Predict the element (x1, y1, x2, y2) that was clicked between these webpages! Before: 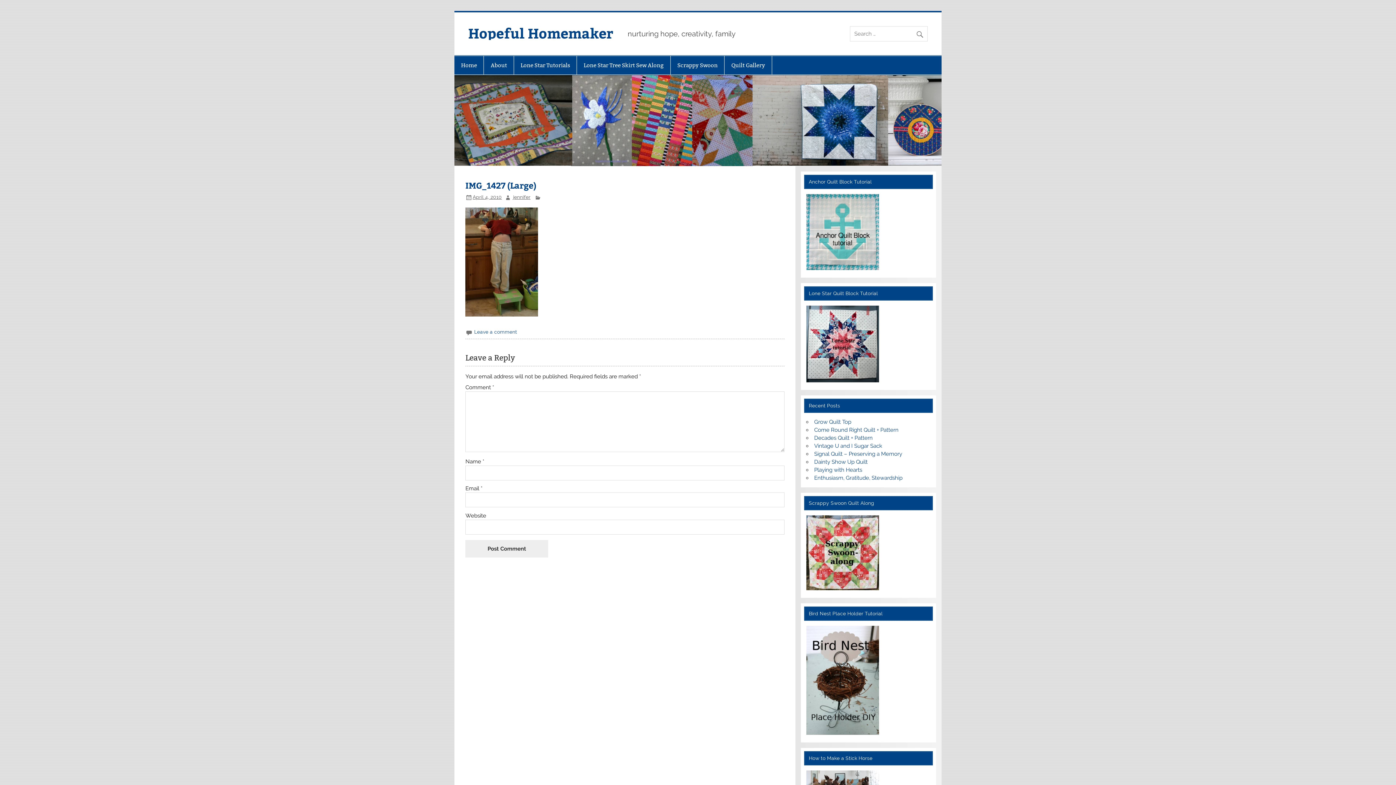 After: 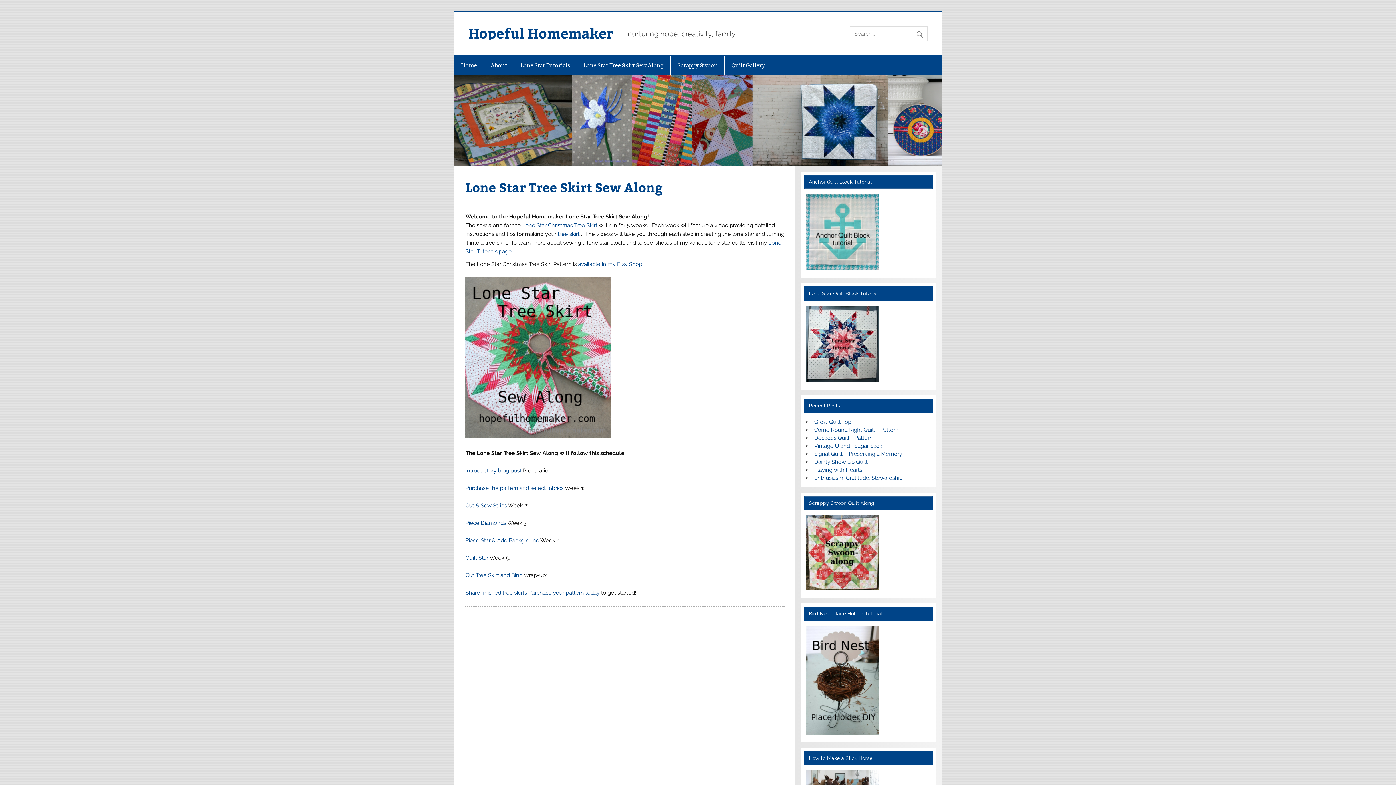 Action: bbox: (577, 55, 670, 74) label: Lone Star Tree Skirt Sew Along